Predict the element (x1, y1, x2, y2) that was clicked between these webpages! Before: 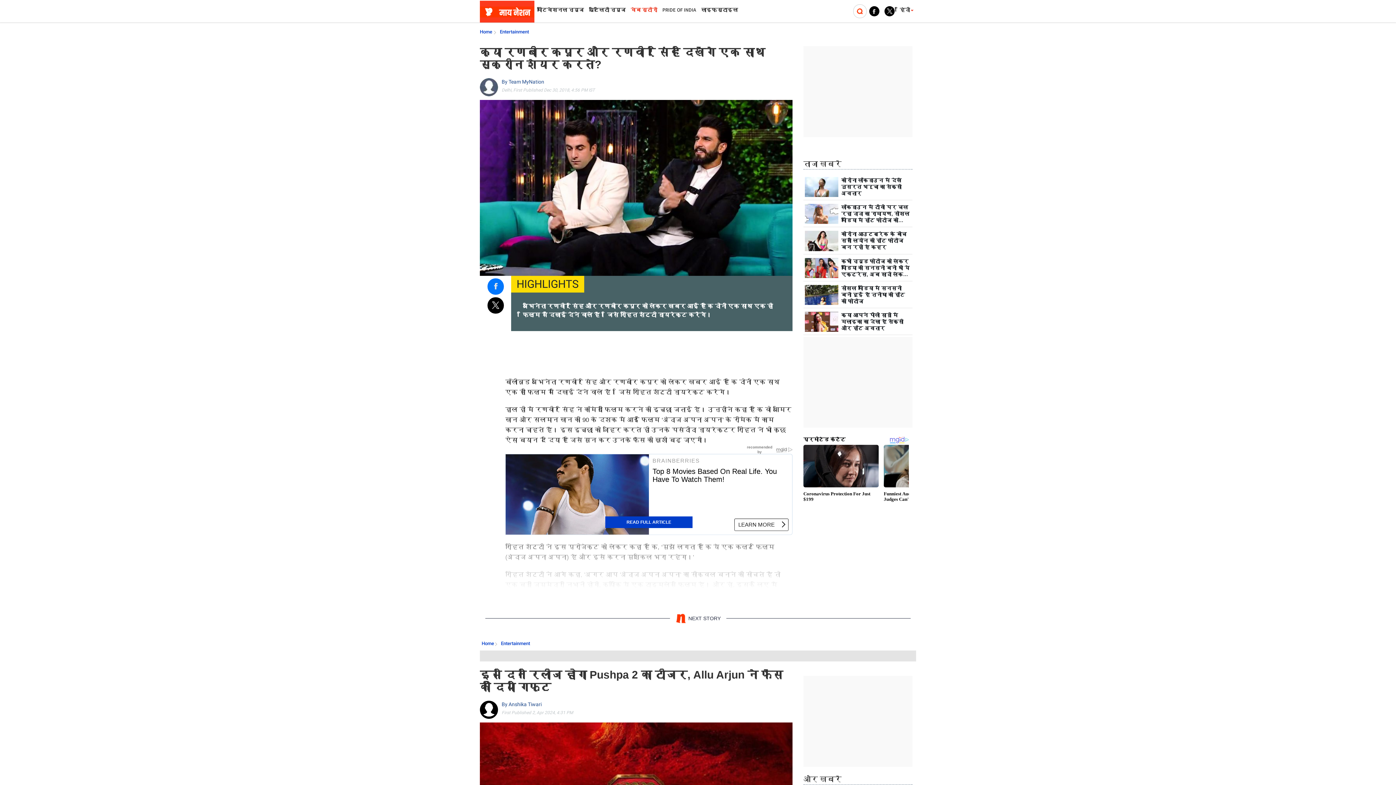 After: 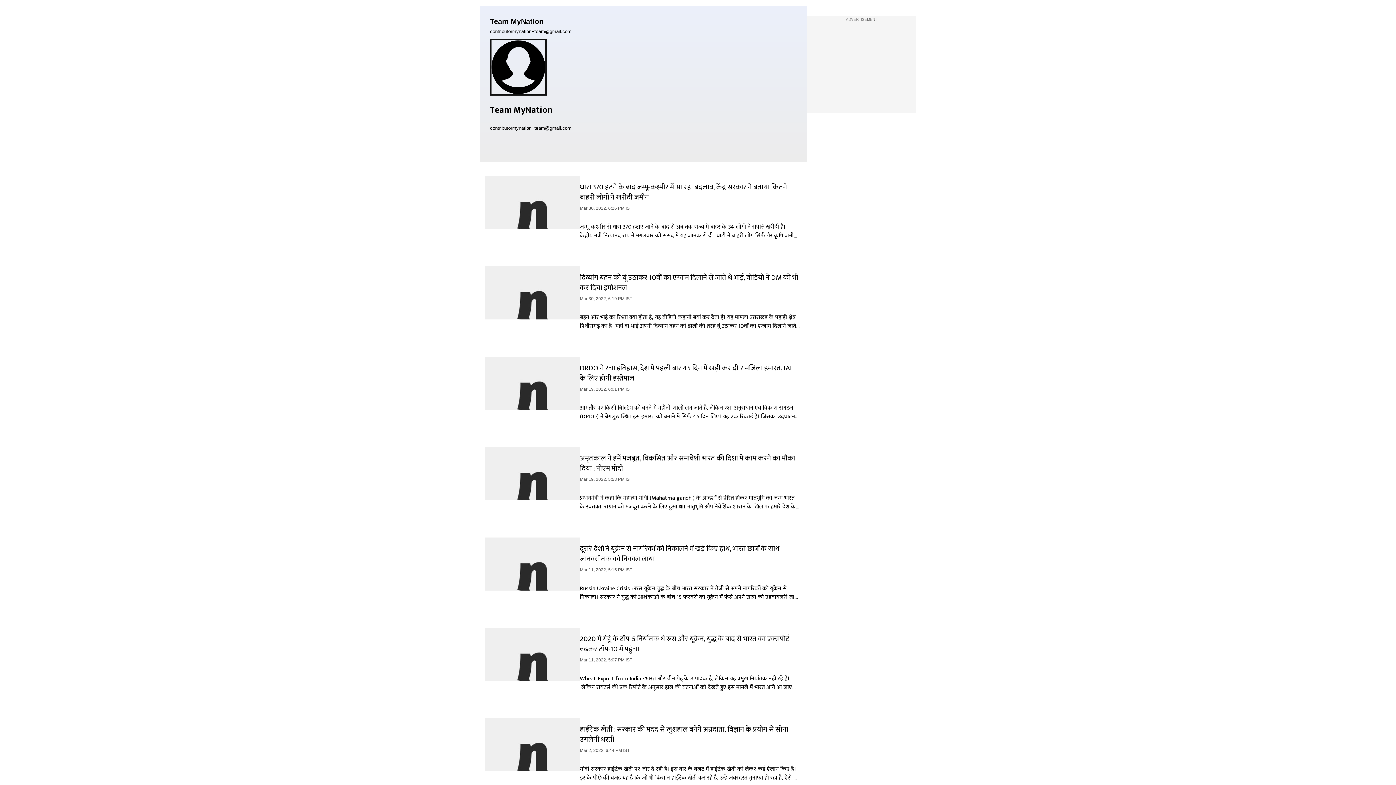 Action: bbox: (501, 78, 544, 85) label: By Team MyNation